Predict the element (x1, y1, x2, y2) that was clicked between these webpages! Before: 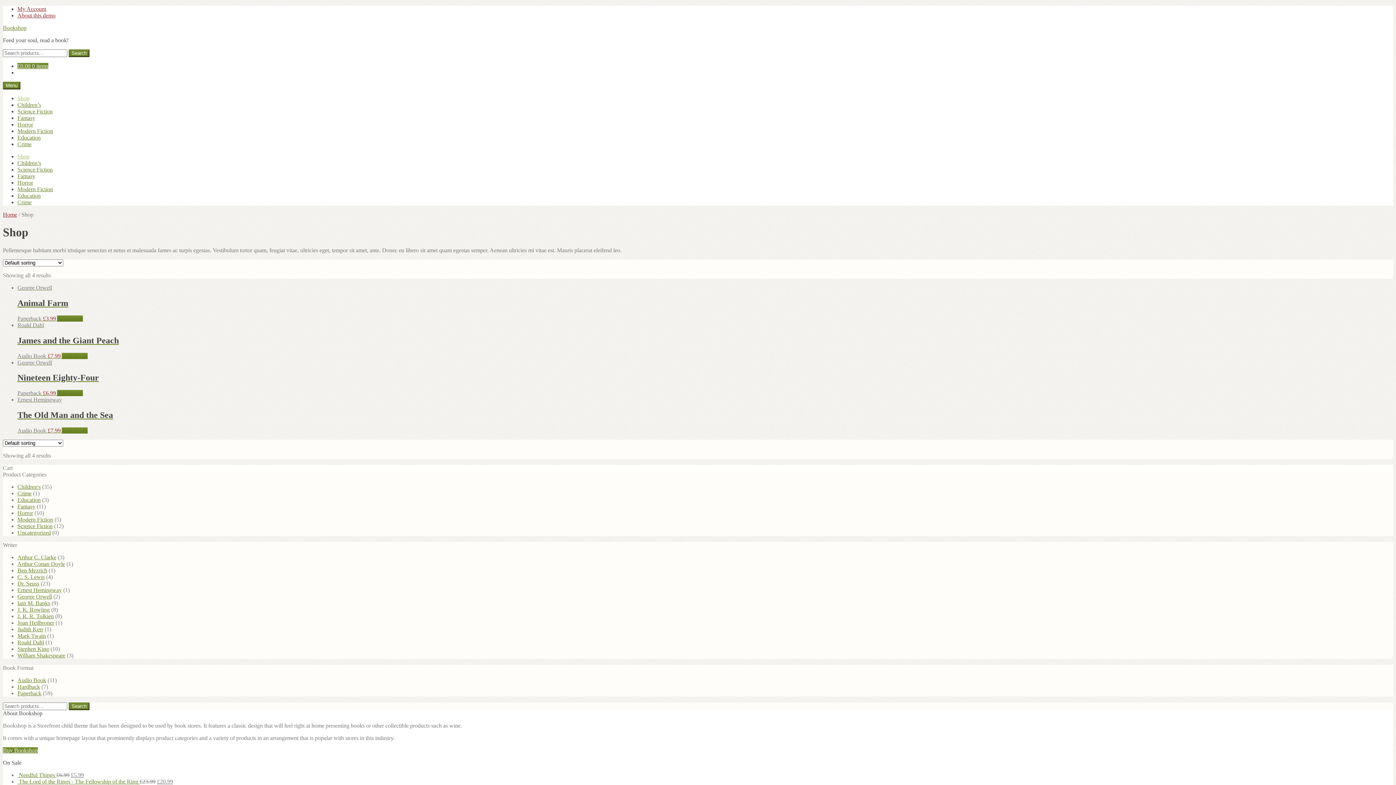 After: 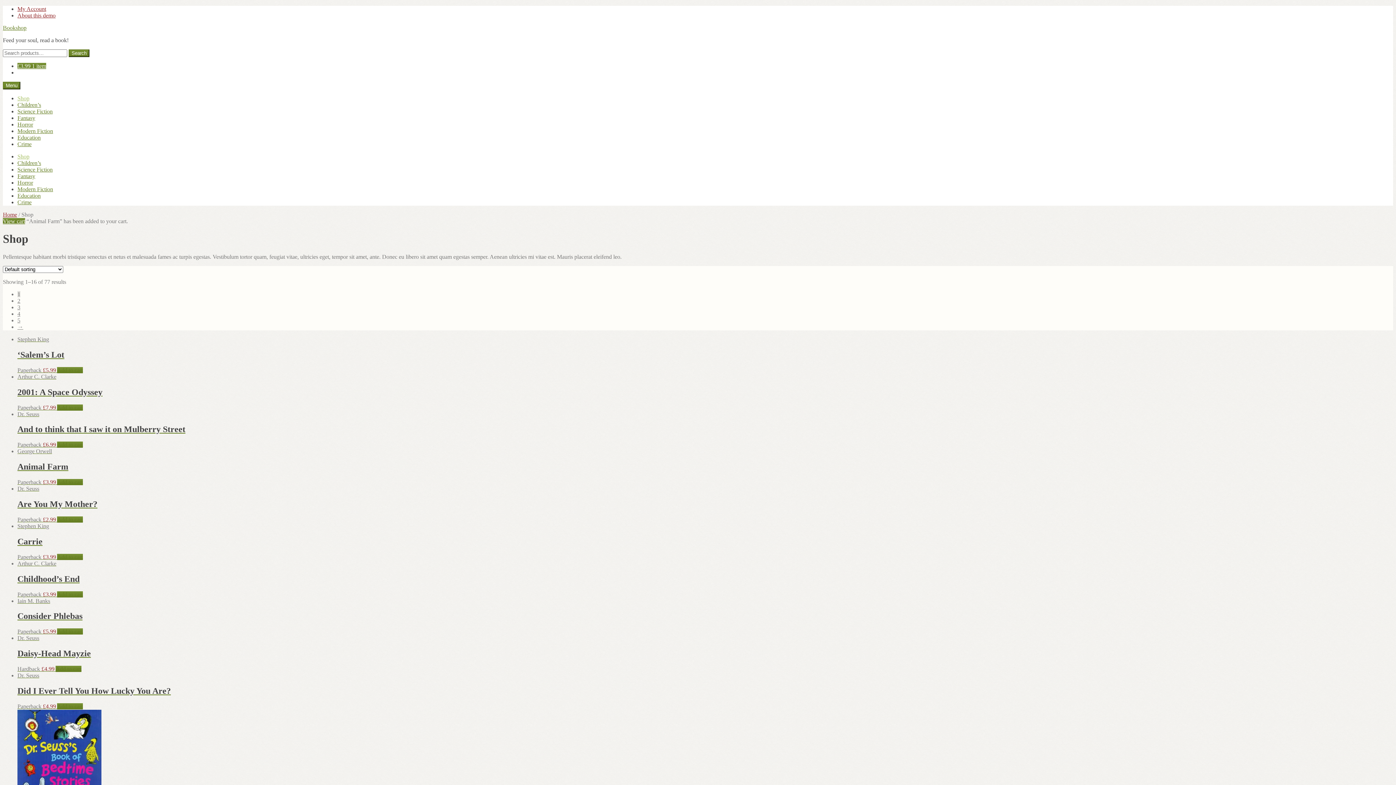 Action: label: Add “Animal Farm” to your cart bbox: (57, 315, 82, 321)